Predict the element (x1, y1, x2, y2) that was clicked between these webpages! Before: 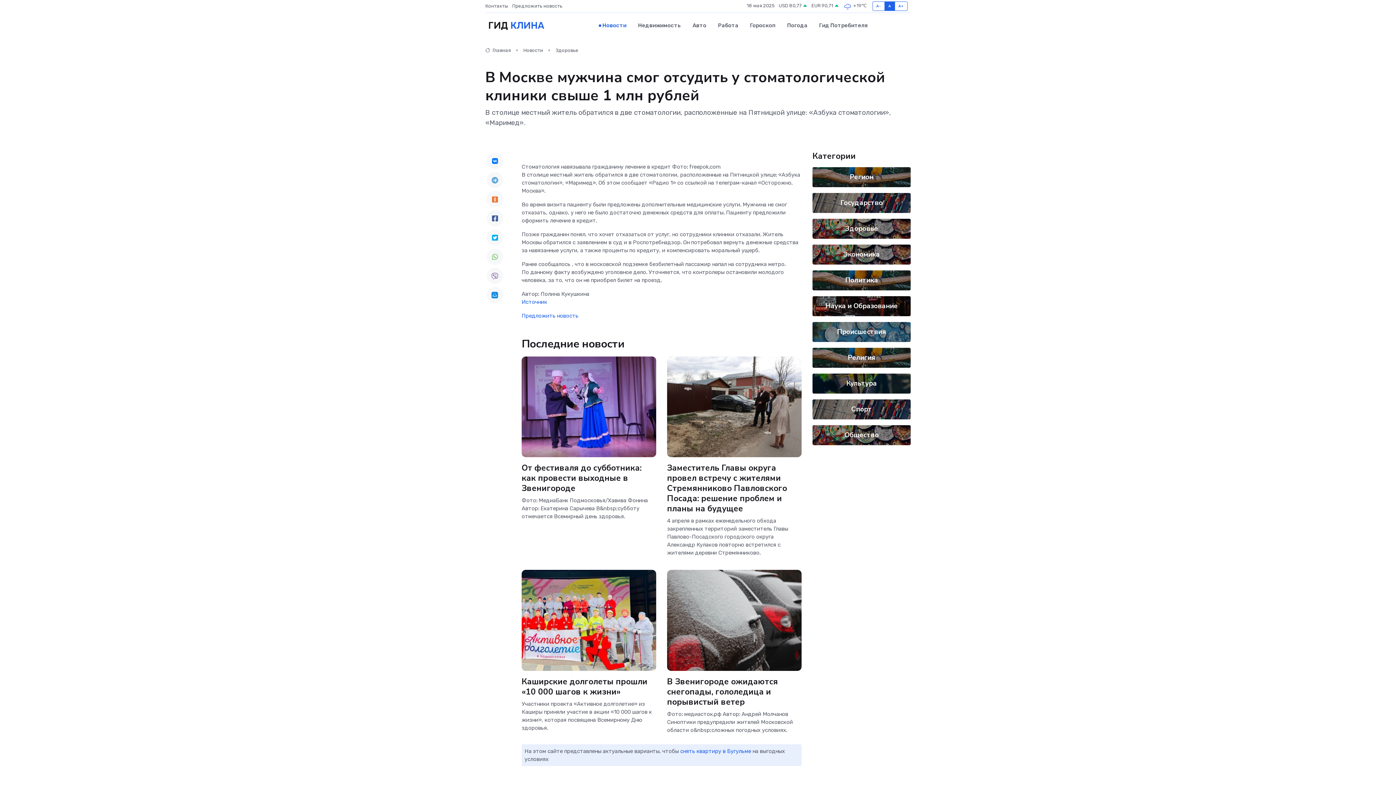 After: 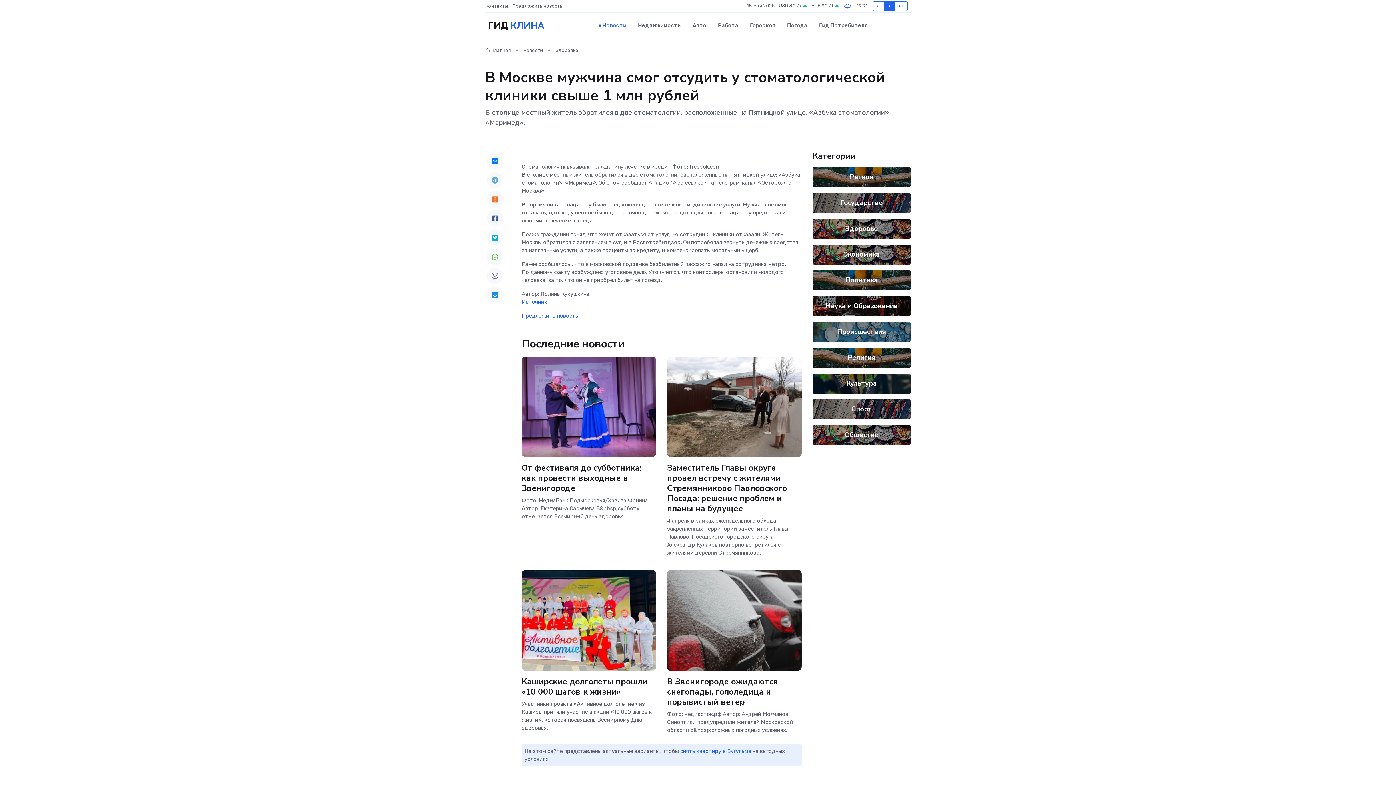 Action: bbox: (486, 191, 503, 207)